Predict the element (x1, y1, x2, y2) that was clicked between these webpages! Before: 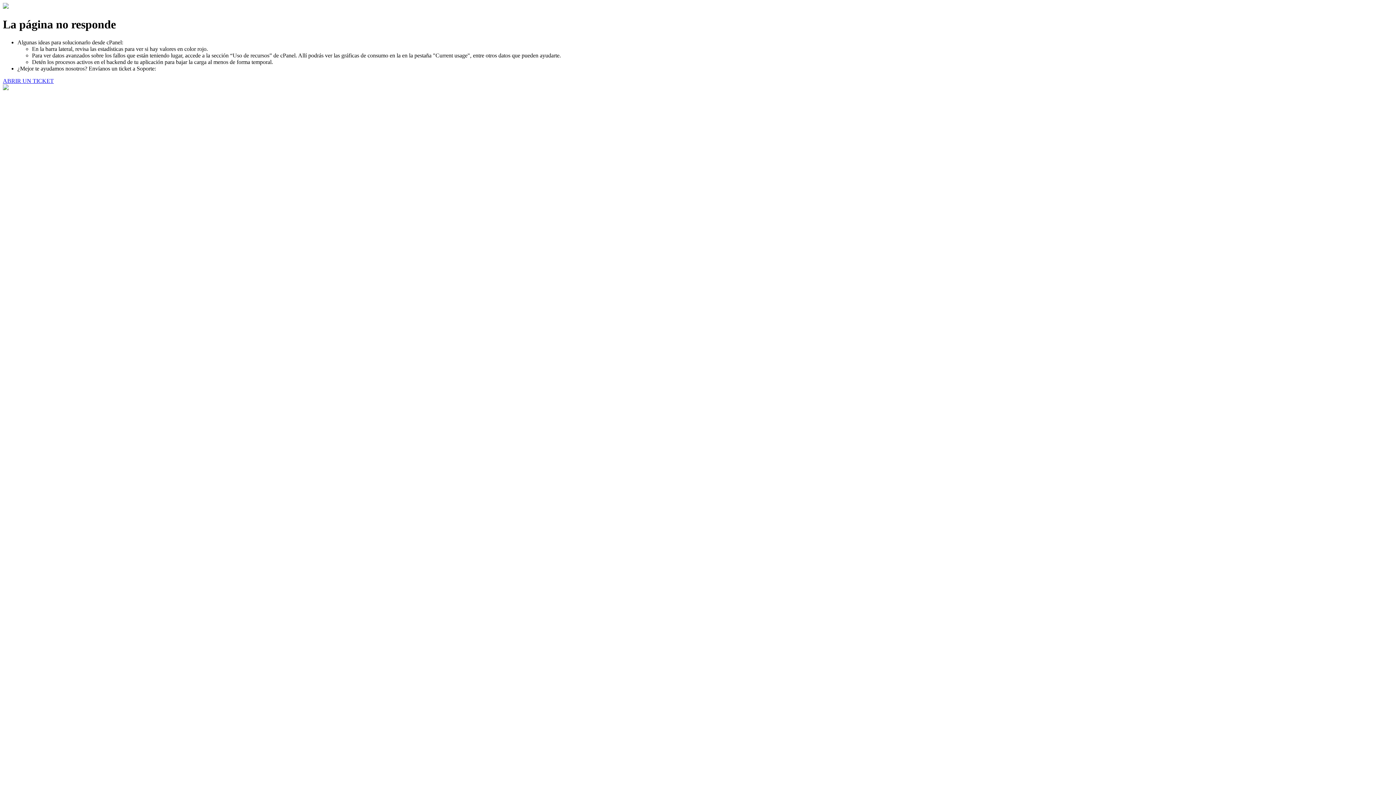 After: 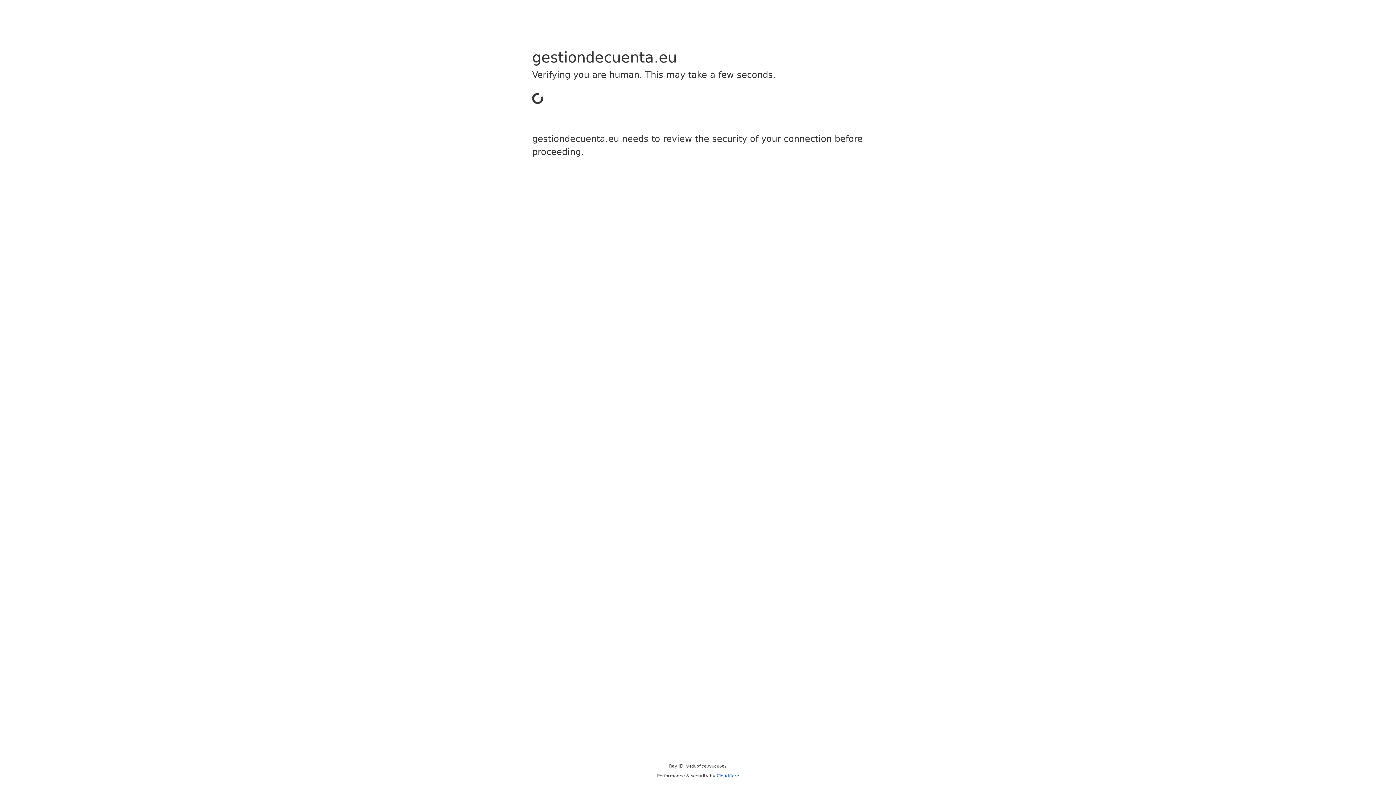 Action: label: ABRIR UN TICKET bbox: (2, 77, 53, 83)